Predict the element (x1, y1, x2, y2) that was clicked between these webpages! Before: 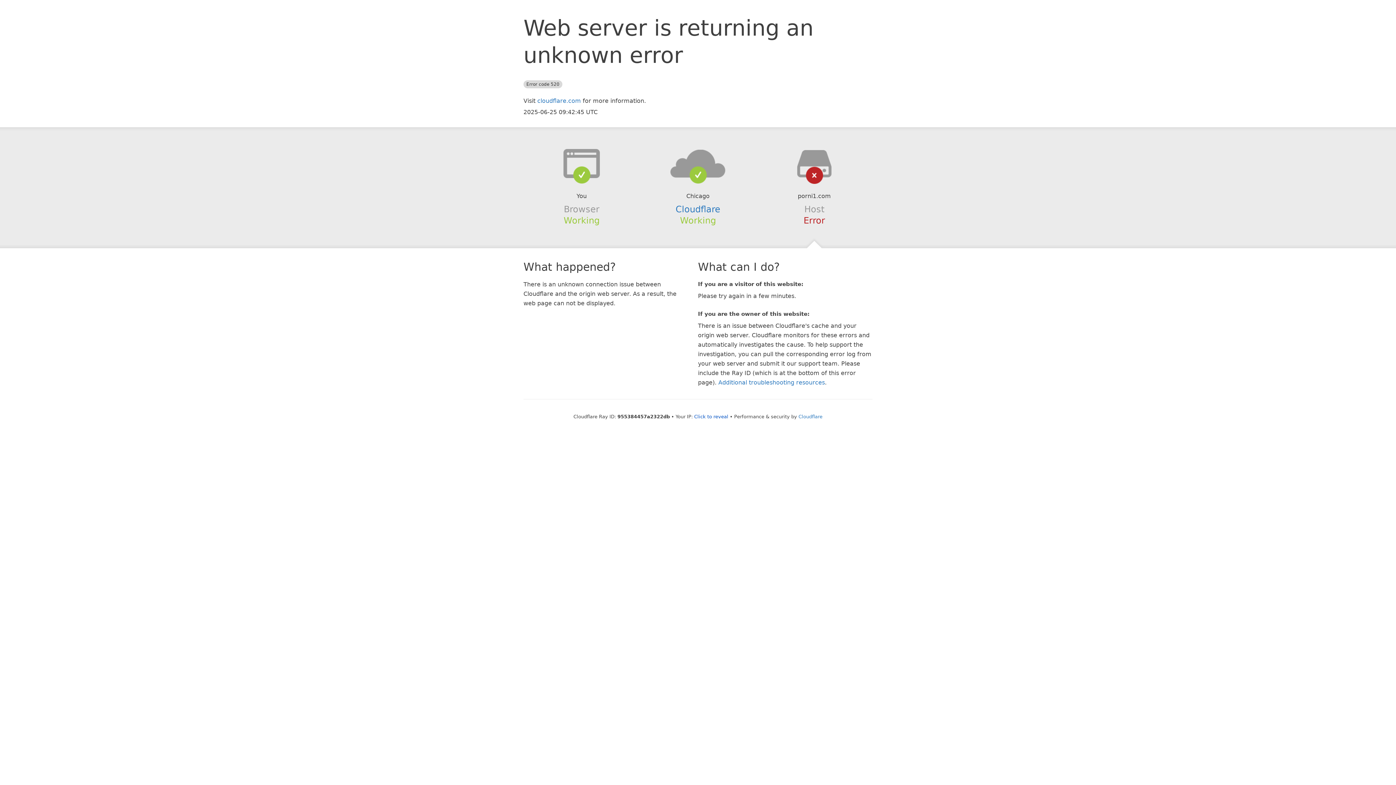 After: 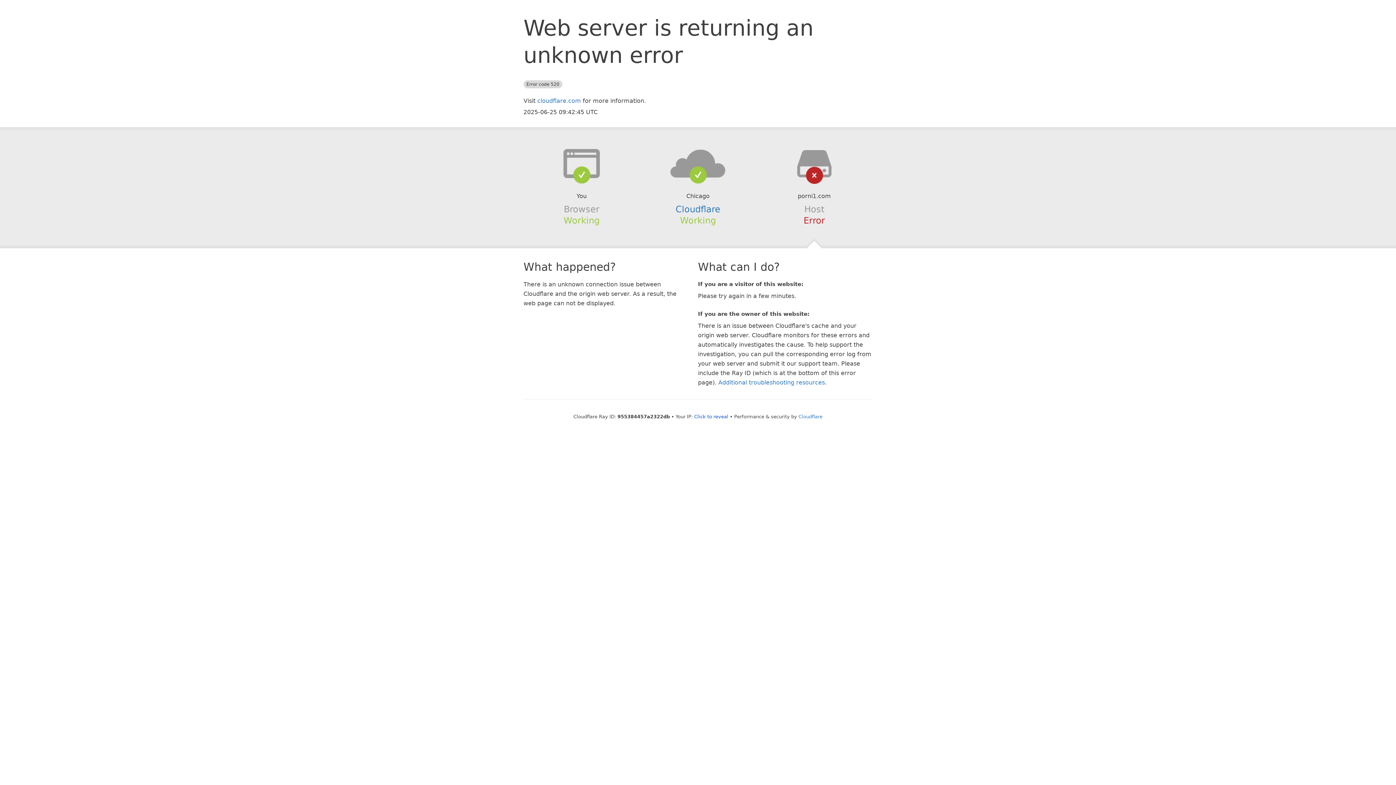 Action: bbox: (639, 148, 756, 178)